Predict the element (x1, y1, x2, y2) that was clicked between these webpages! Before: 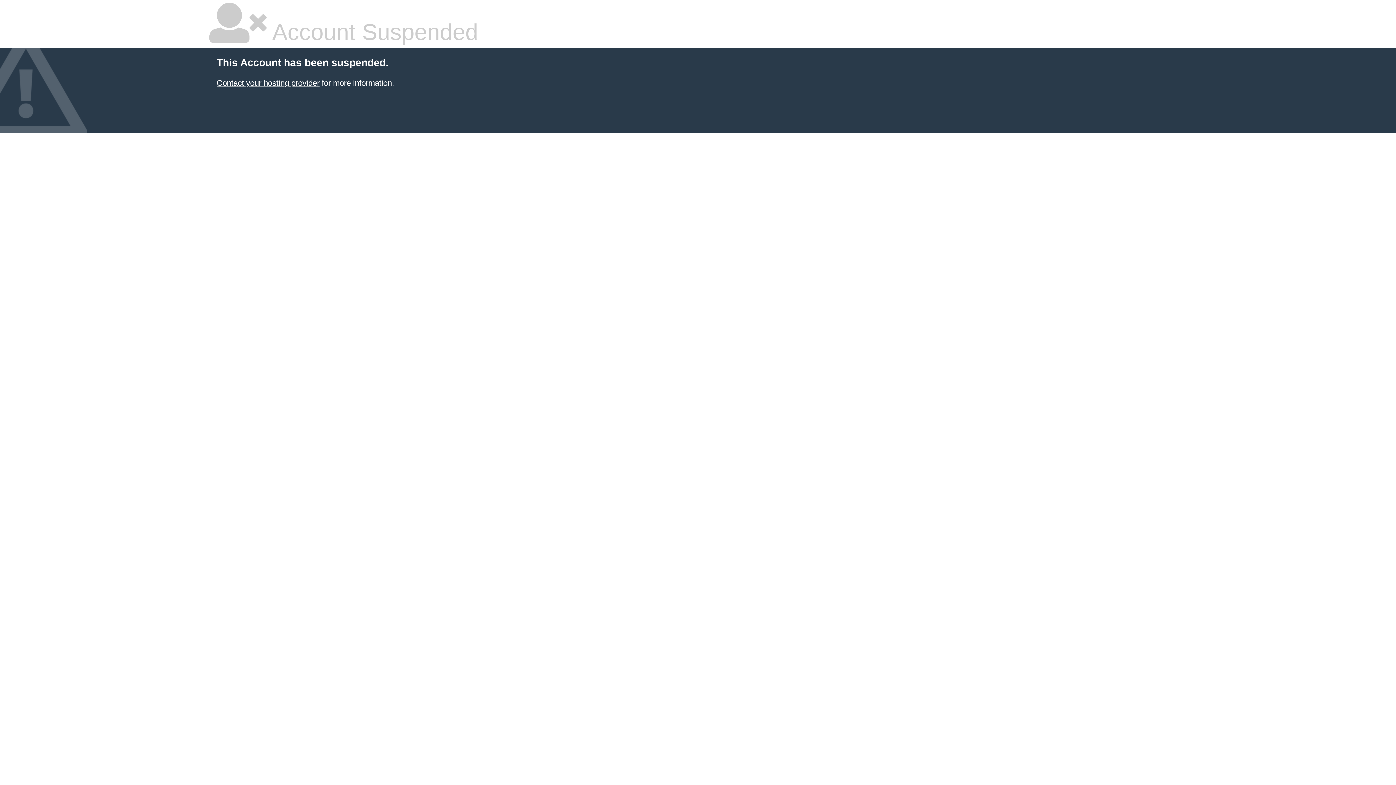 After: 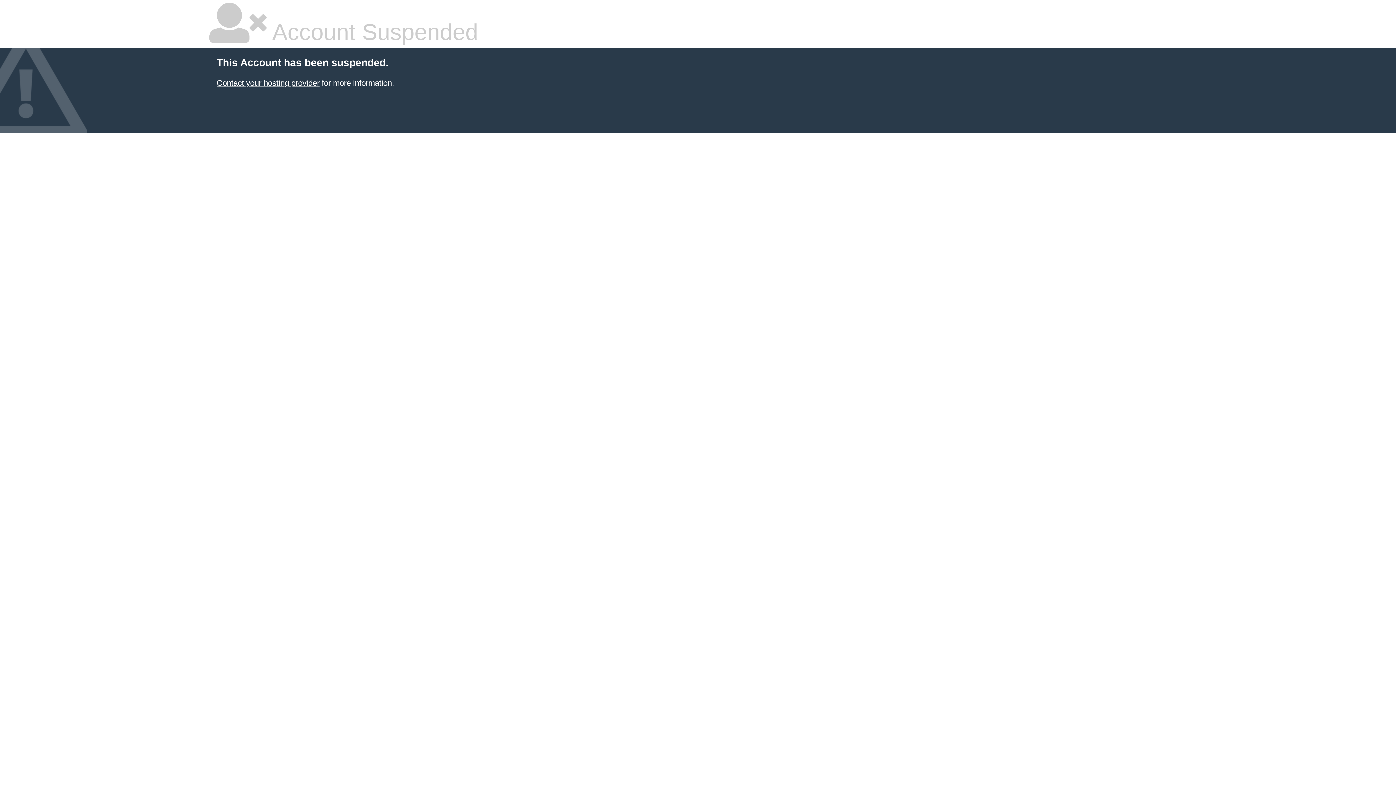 Action: label: Contact your hosting provider bbox: (216, 78, 319, 87)